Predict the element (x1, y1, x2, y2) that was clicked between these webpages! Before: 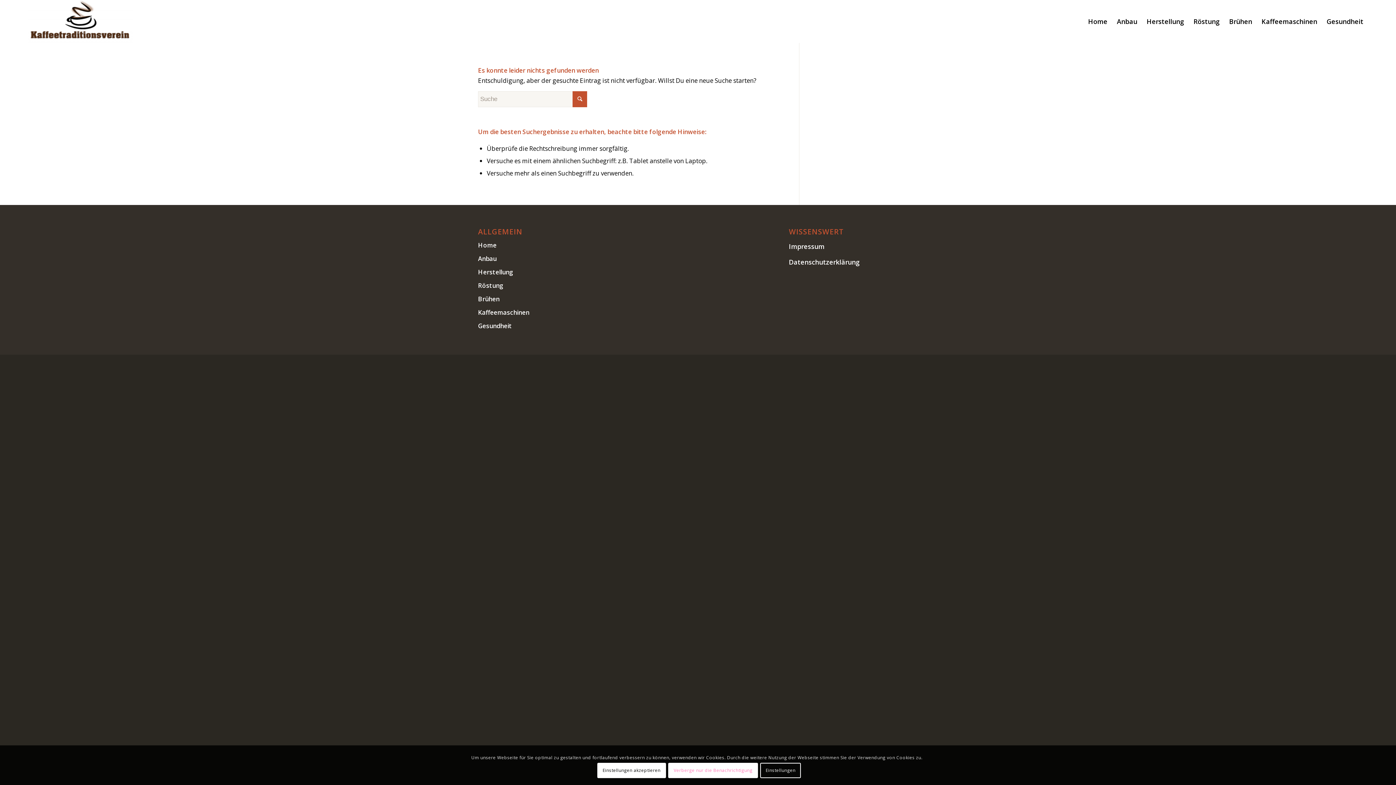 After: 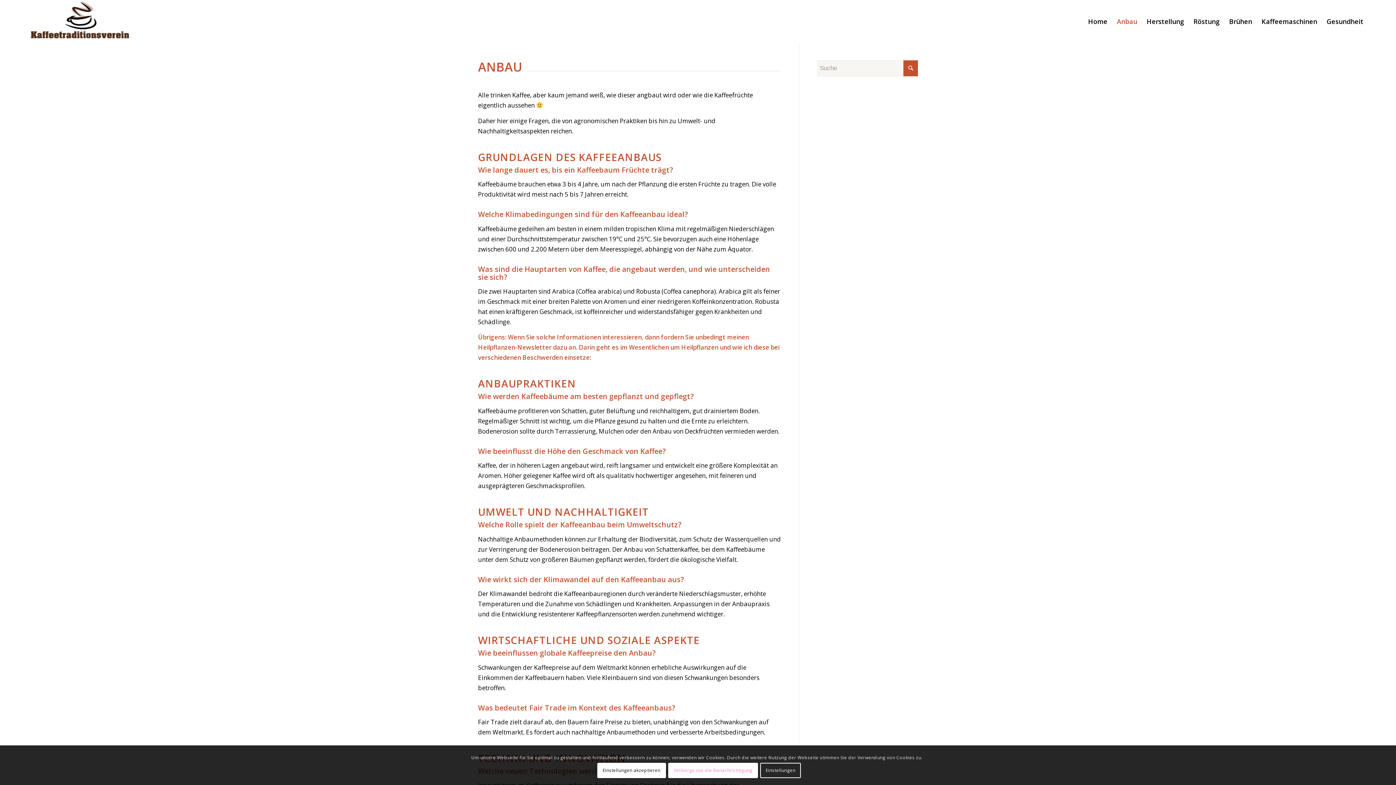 Action: bbox: (1112, 0, 1142, 42) label: Anbau